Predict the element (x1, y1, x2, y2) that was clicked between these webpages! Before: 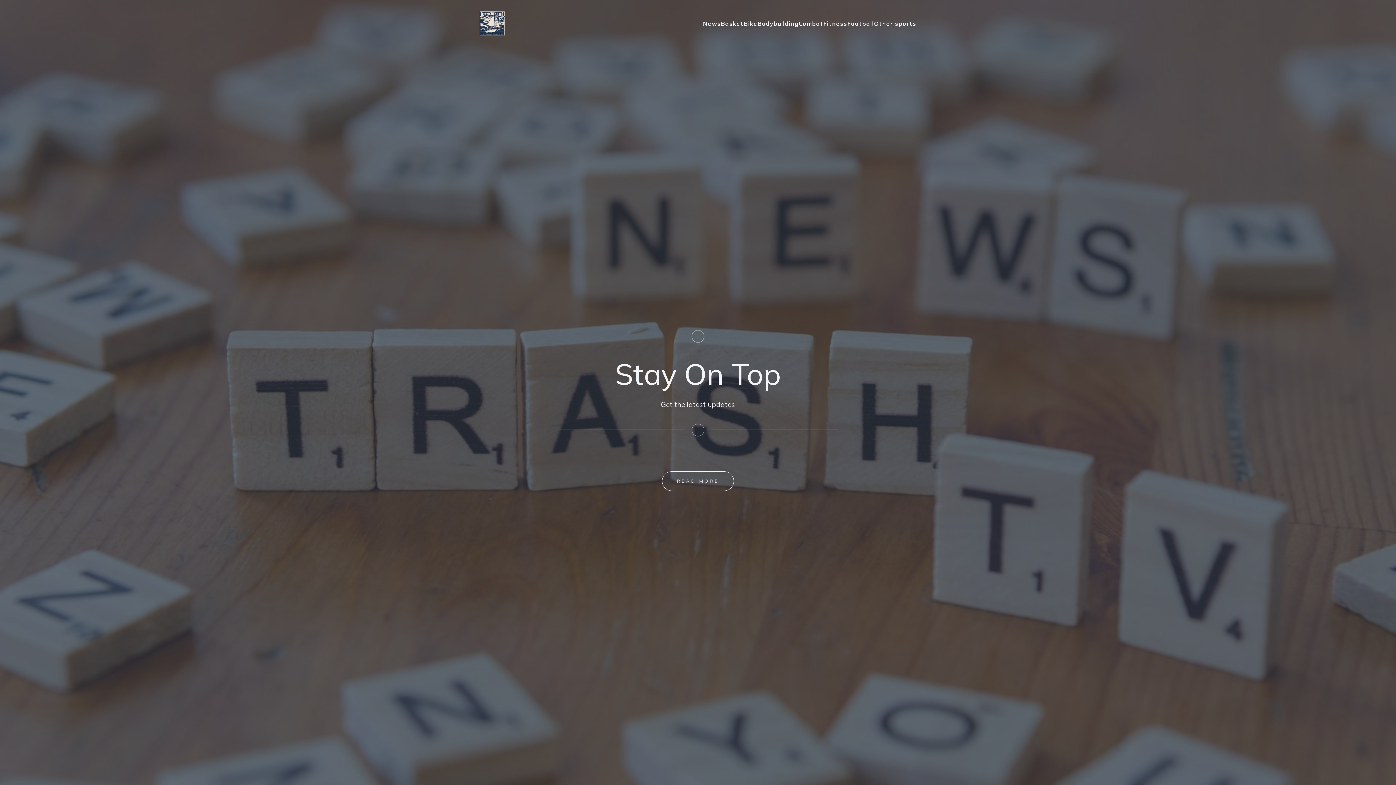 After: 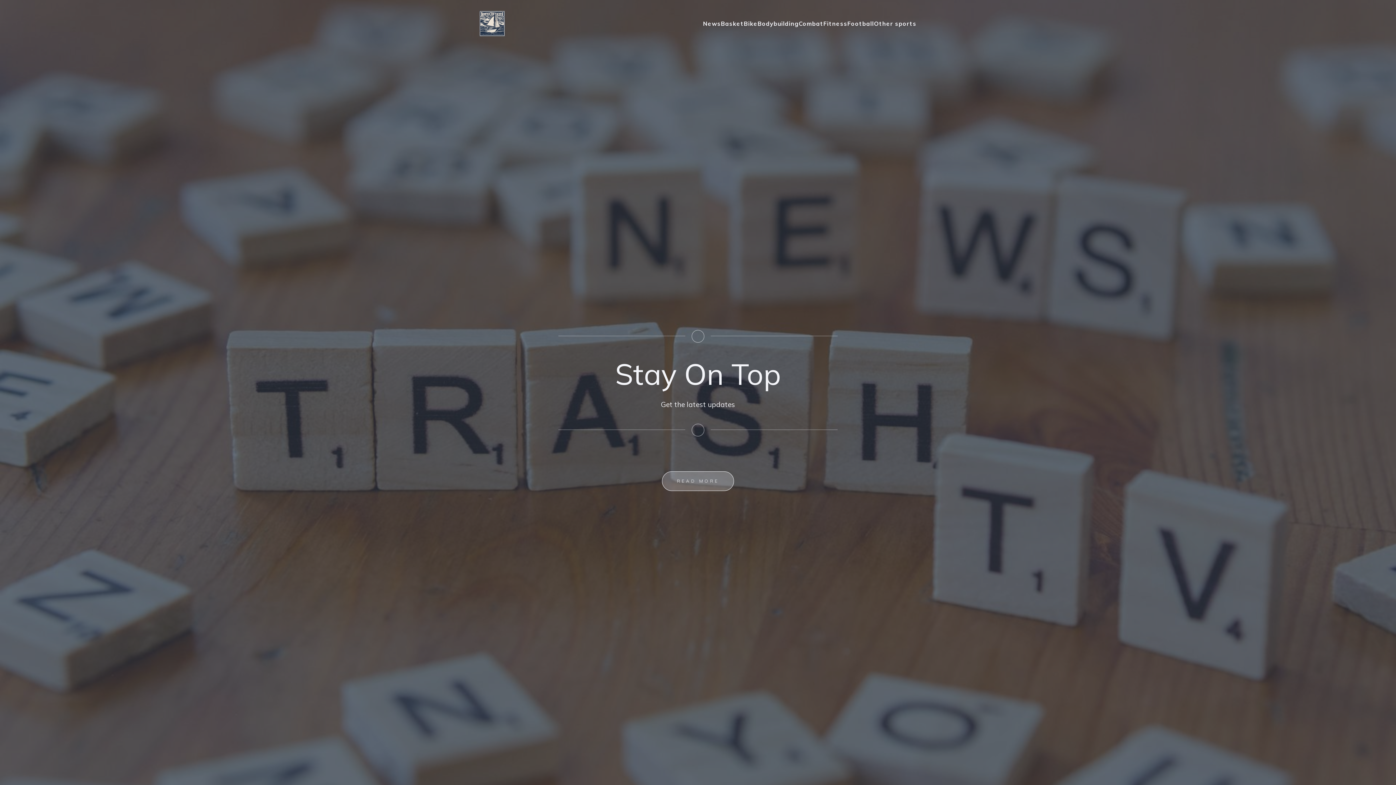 Action: label: READ MORE bbox: (662, 471, 734, 491)